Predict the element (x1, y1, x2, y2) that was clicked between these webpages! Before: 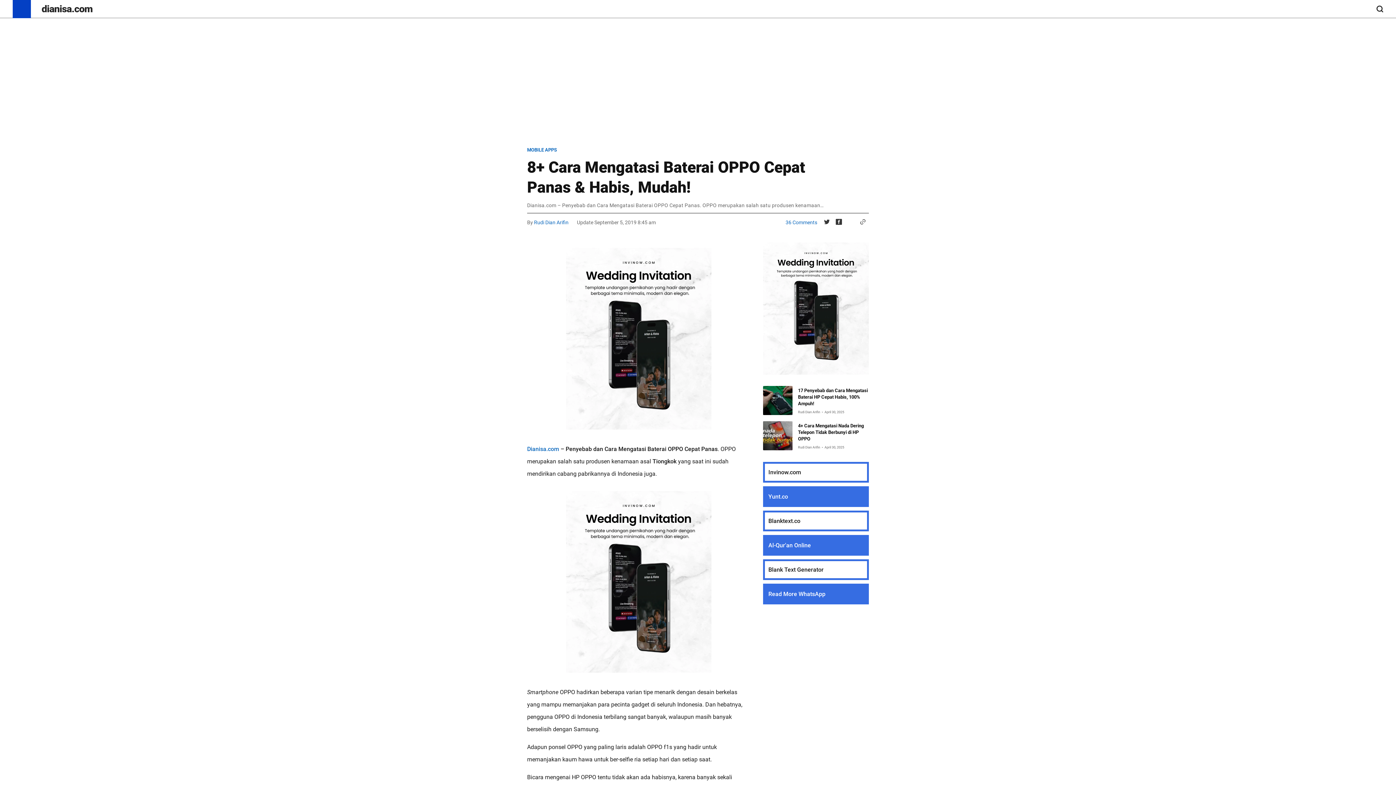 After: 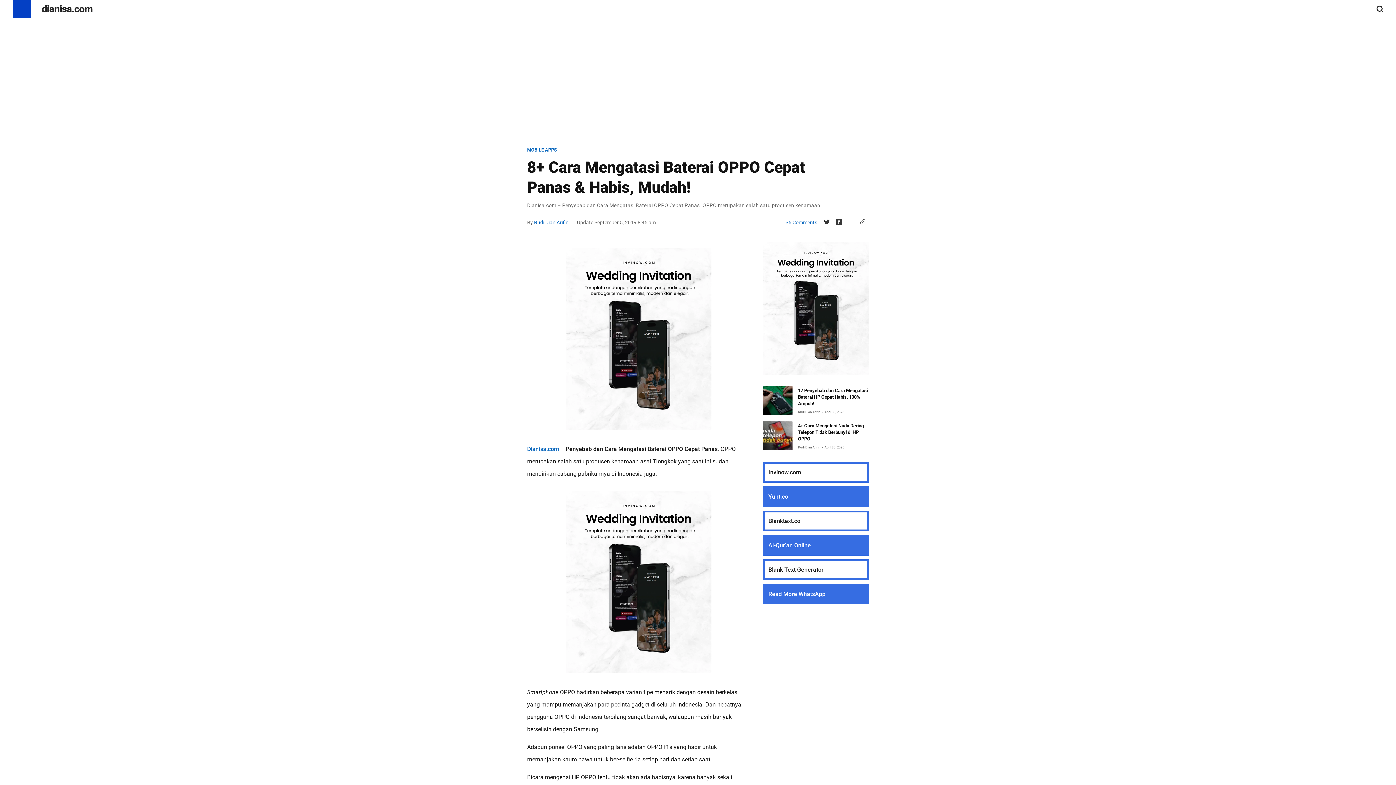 Action: bbox: (527, 485, 750, 682)